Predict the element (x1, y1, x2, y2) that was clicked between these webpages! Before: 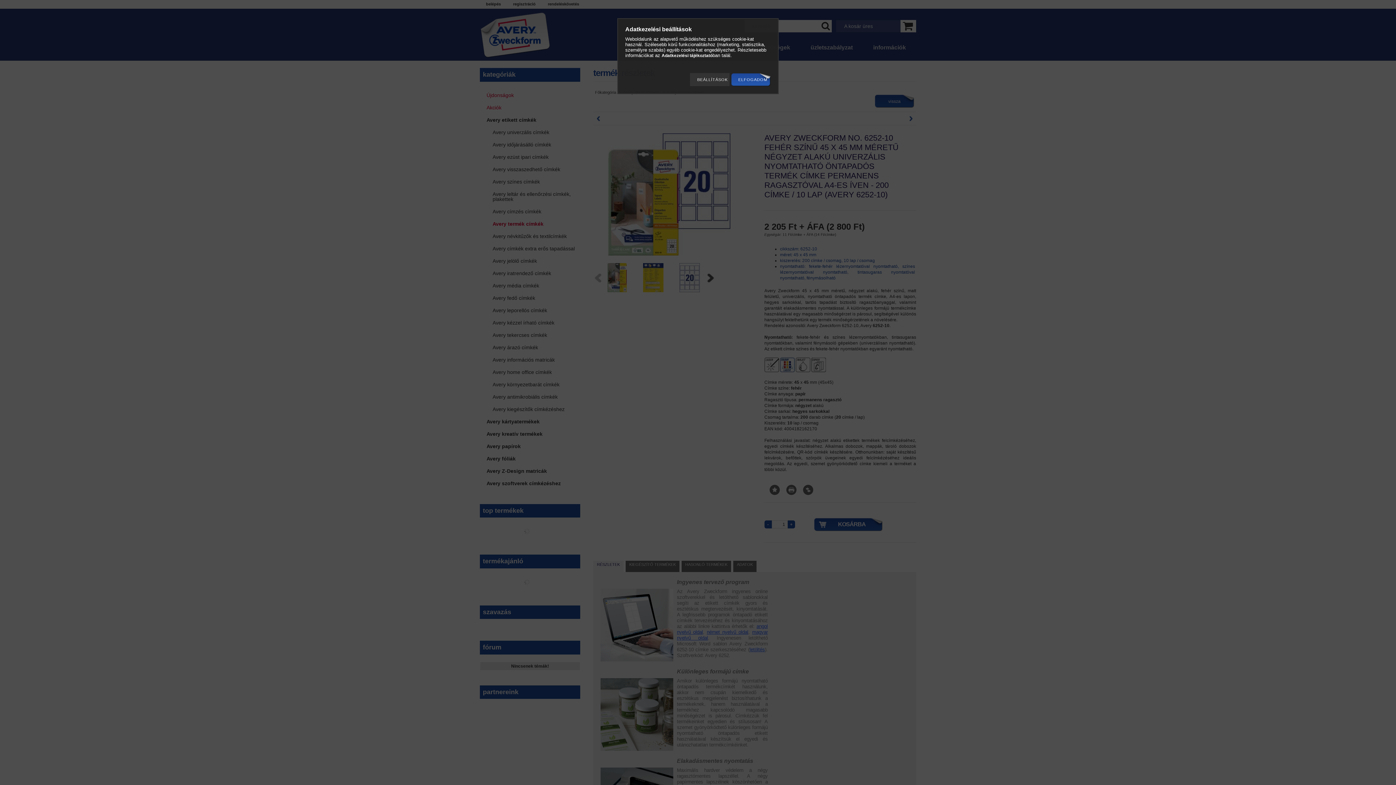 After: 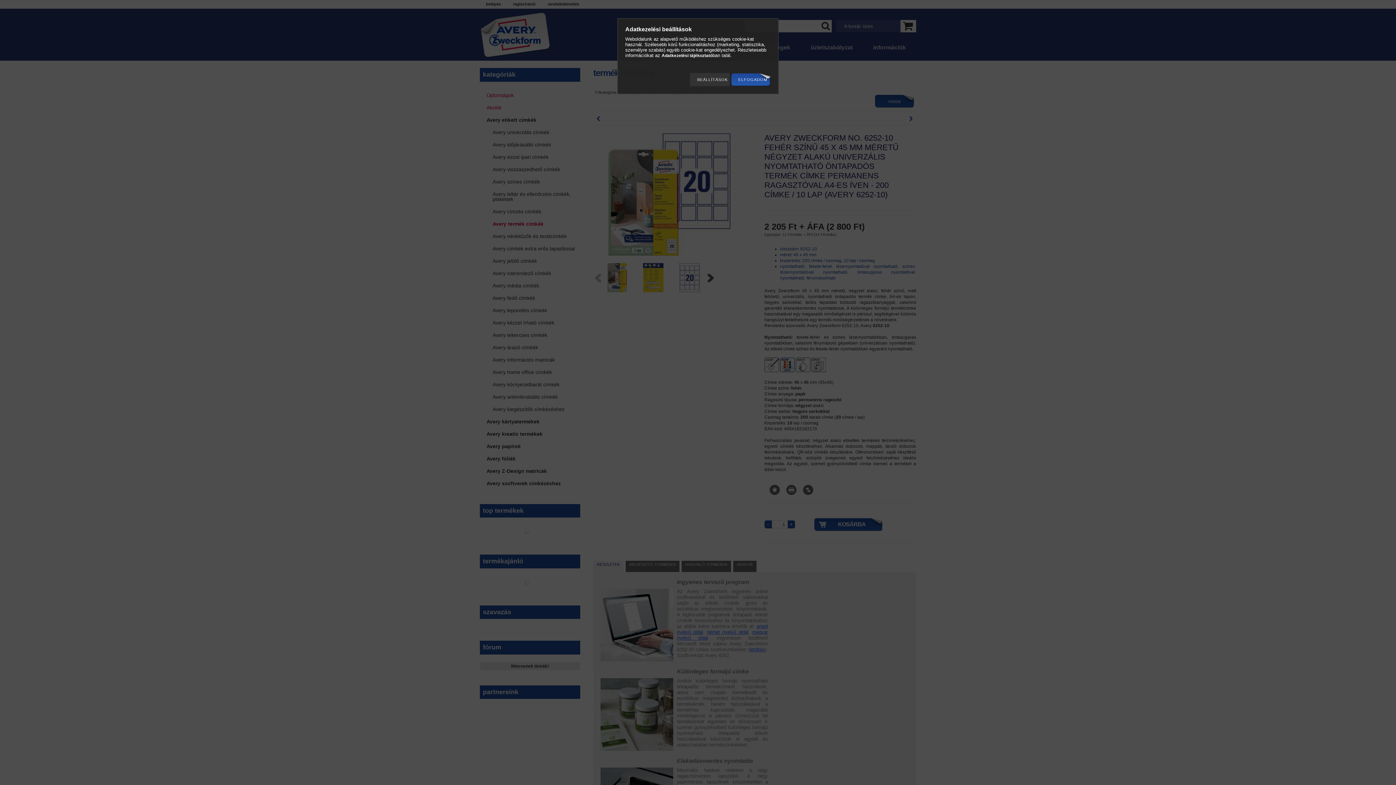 Action: bbox: (661, 53, 712, 58) label: Adatkezelési tájékoztató